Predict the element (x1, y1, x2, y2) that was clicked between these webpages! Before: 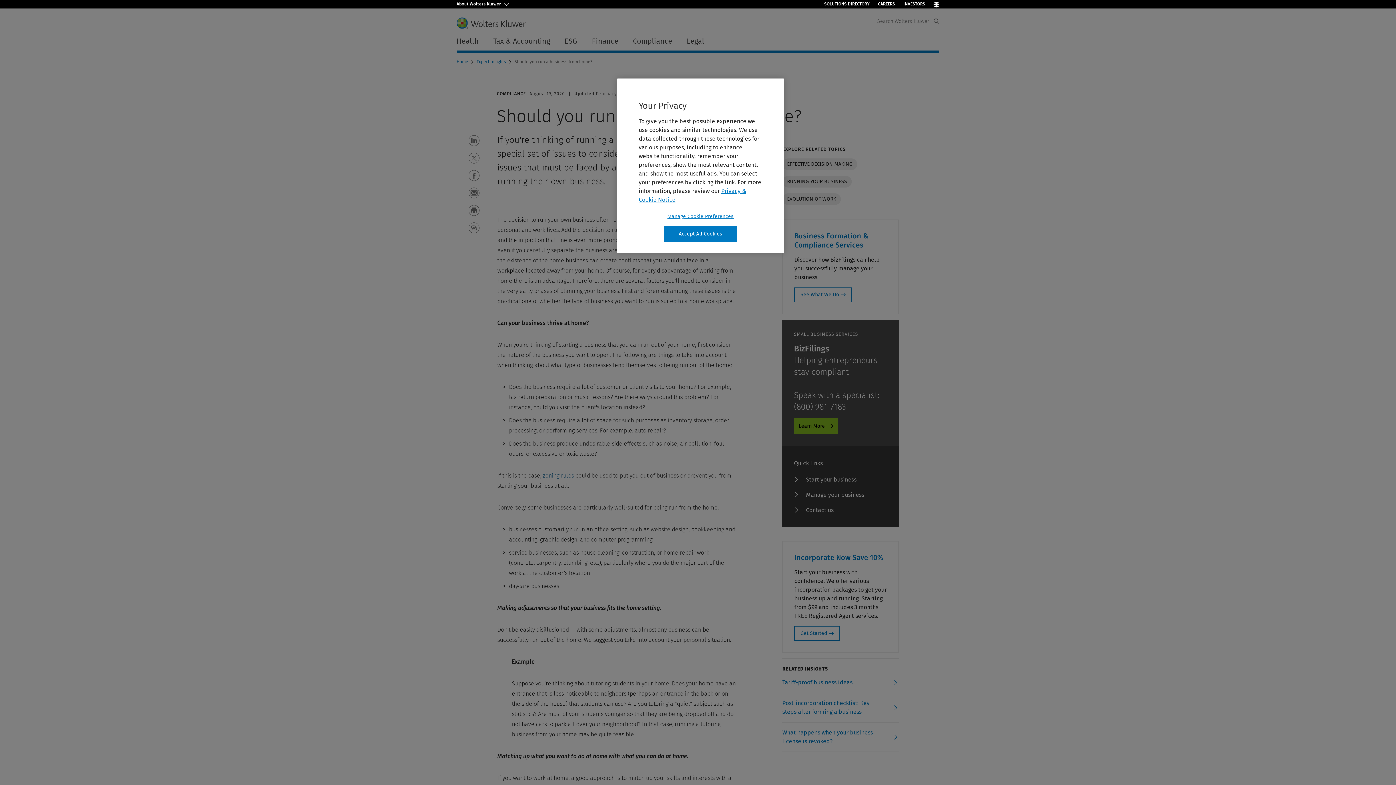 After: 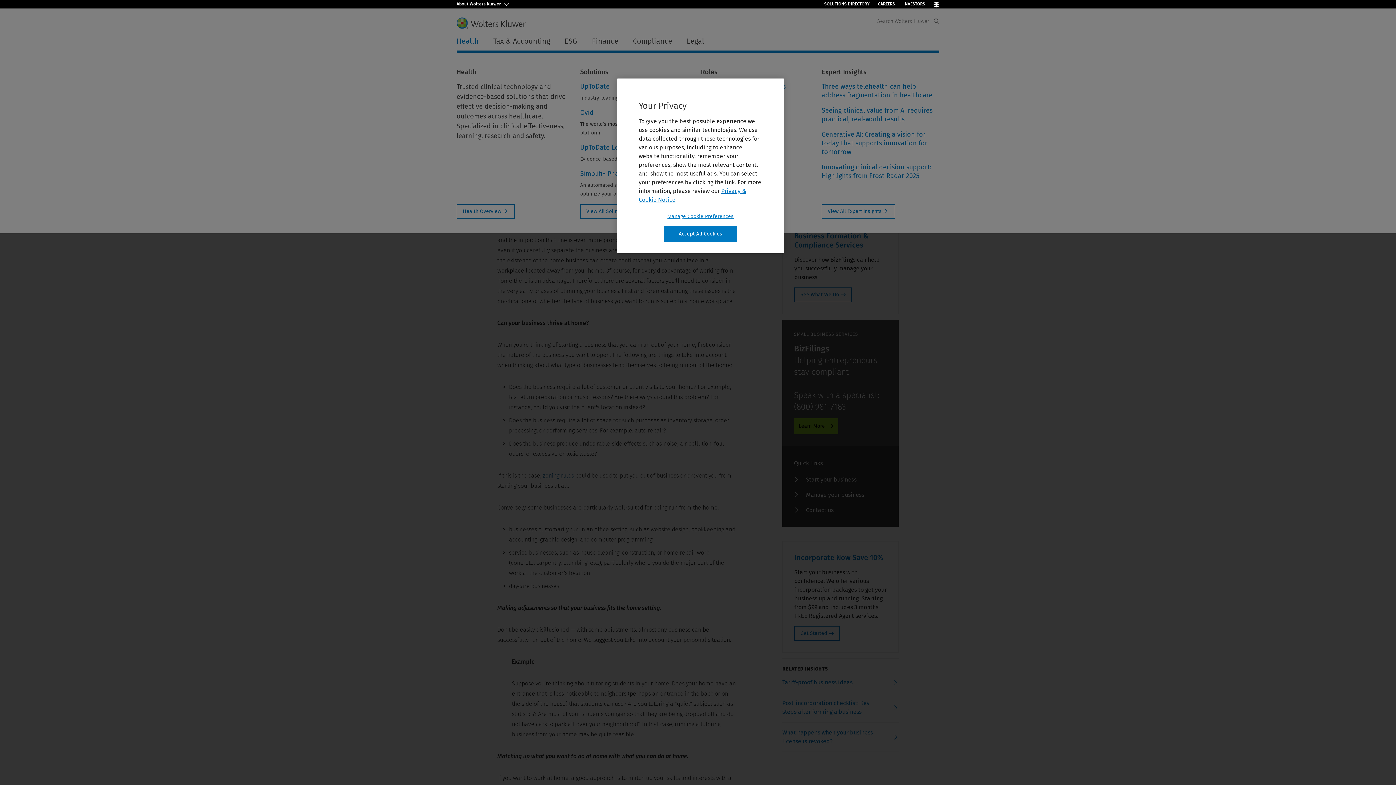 Action: bbox: (449, 33, 486, 48) label: Health